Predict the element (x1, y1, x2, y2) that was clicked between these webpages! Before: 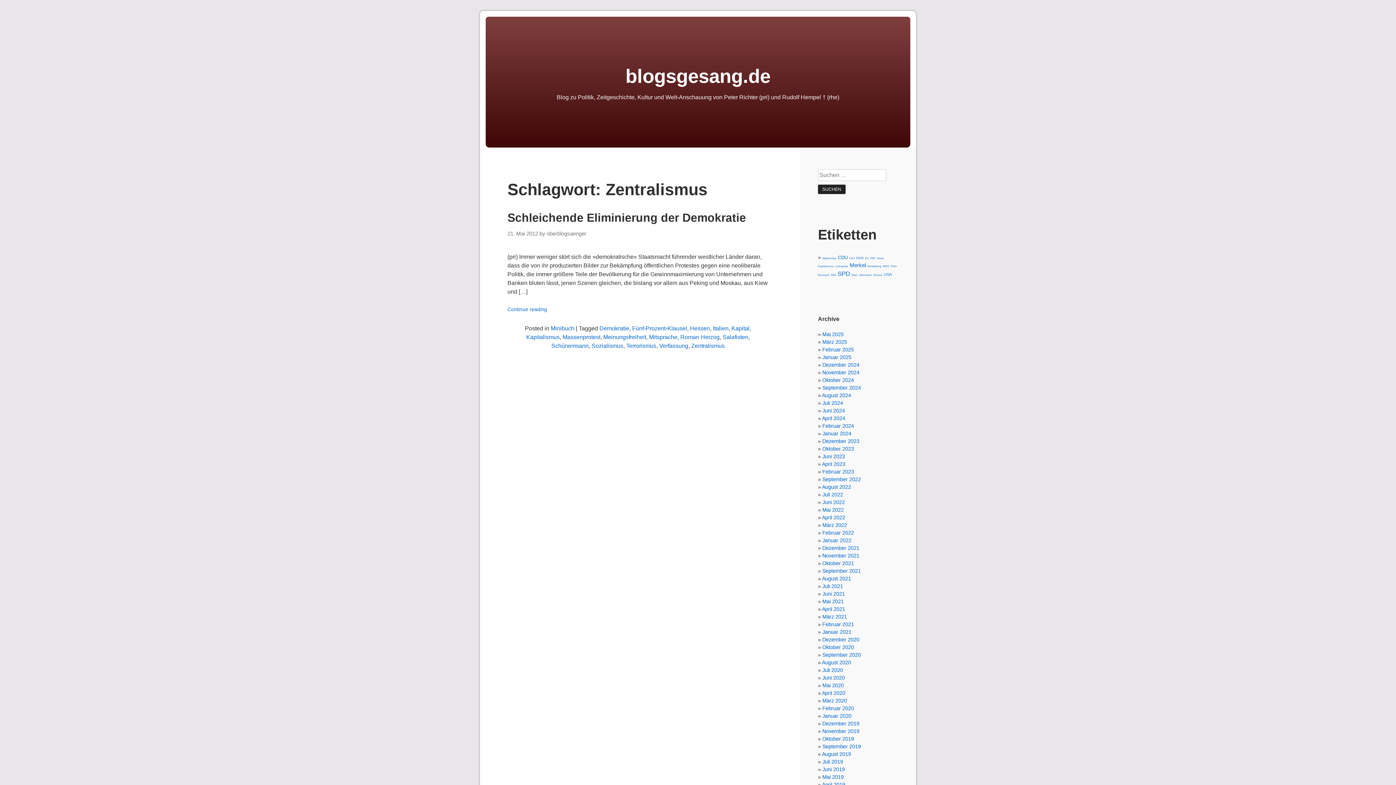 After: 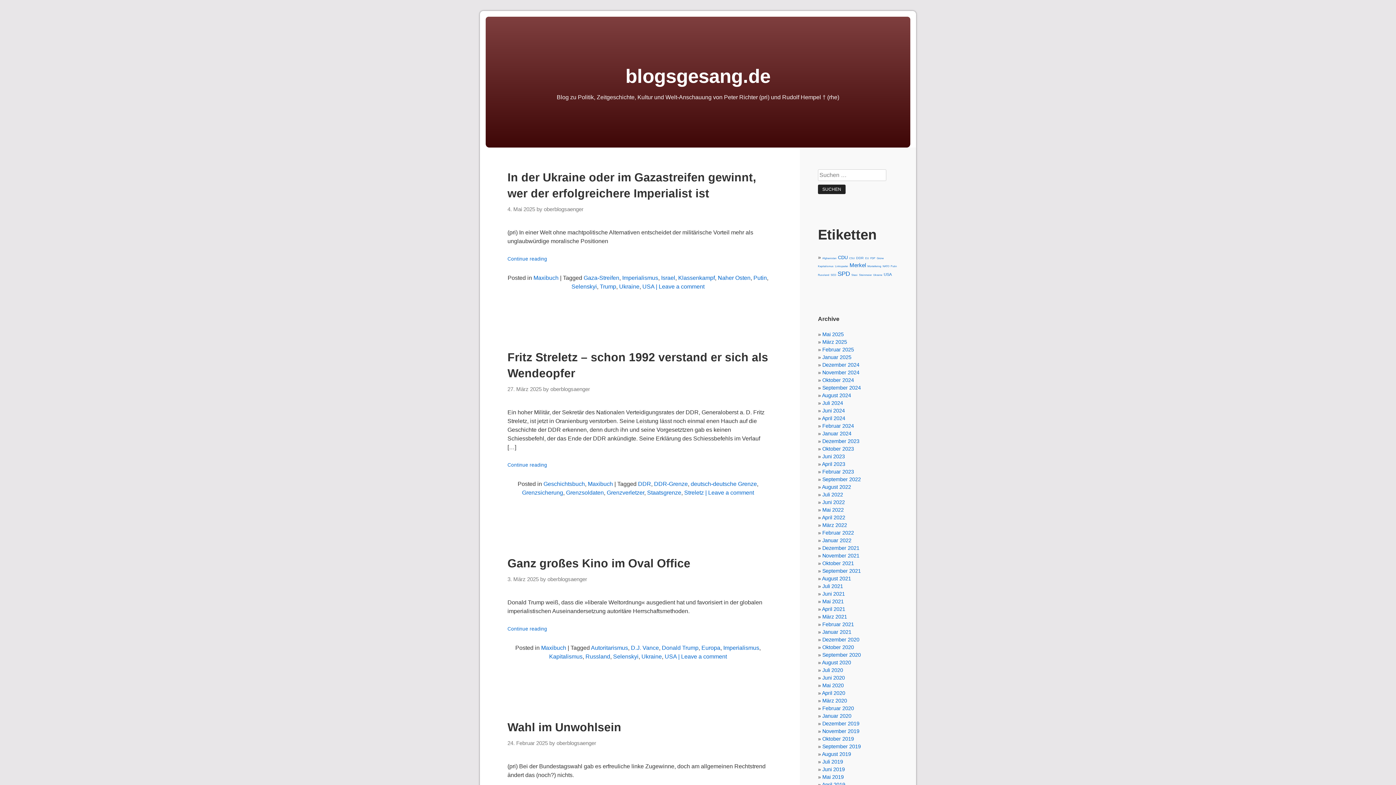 Action: bbox: (625, 65, 770, 86) label: blogsgesang.de